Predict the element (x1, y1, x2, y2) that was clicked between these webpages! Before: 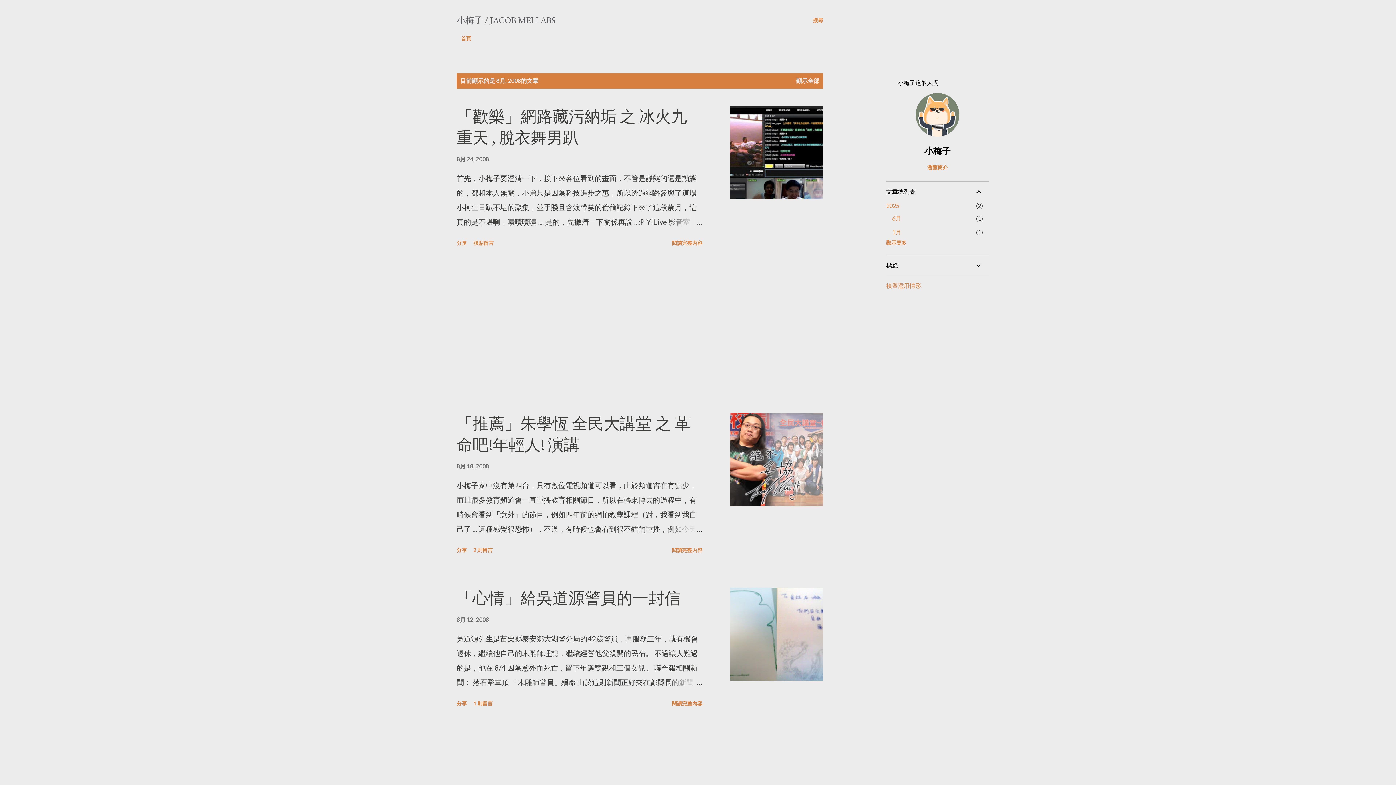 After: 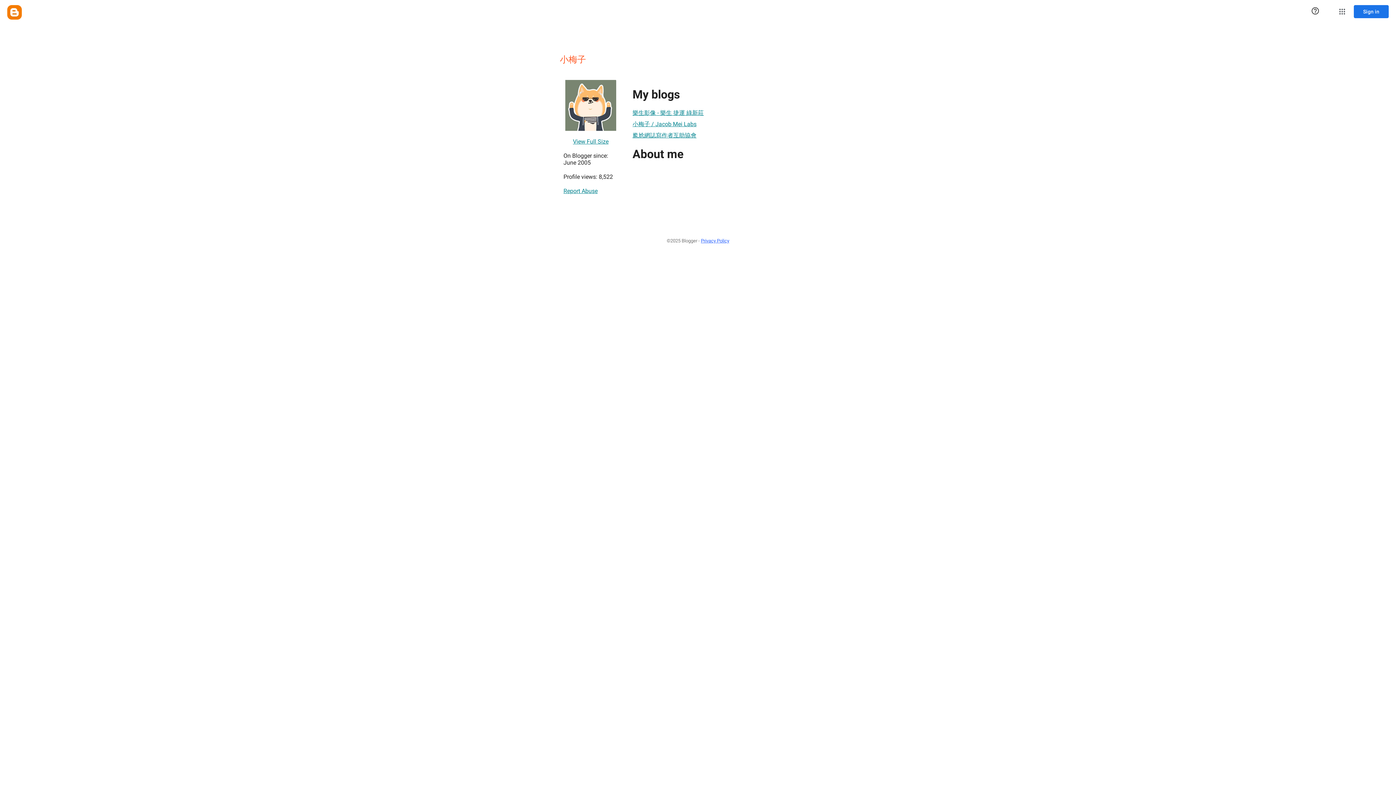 Action: label: 小梅子 bbox: (886, 145, 989, 157)